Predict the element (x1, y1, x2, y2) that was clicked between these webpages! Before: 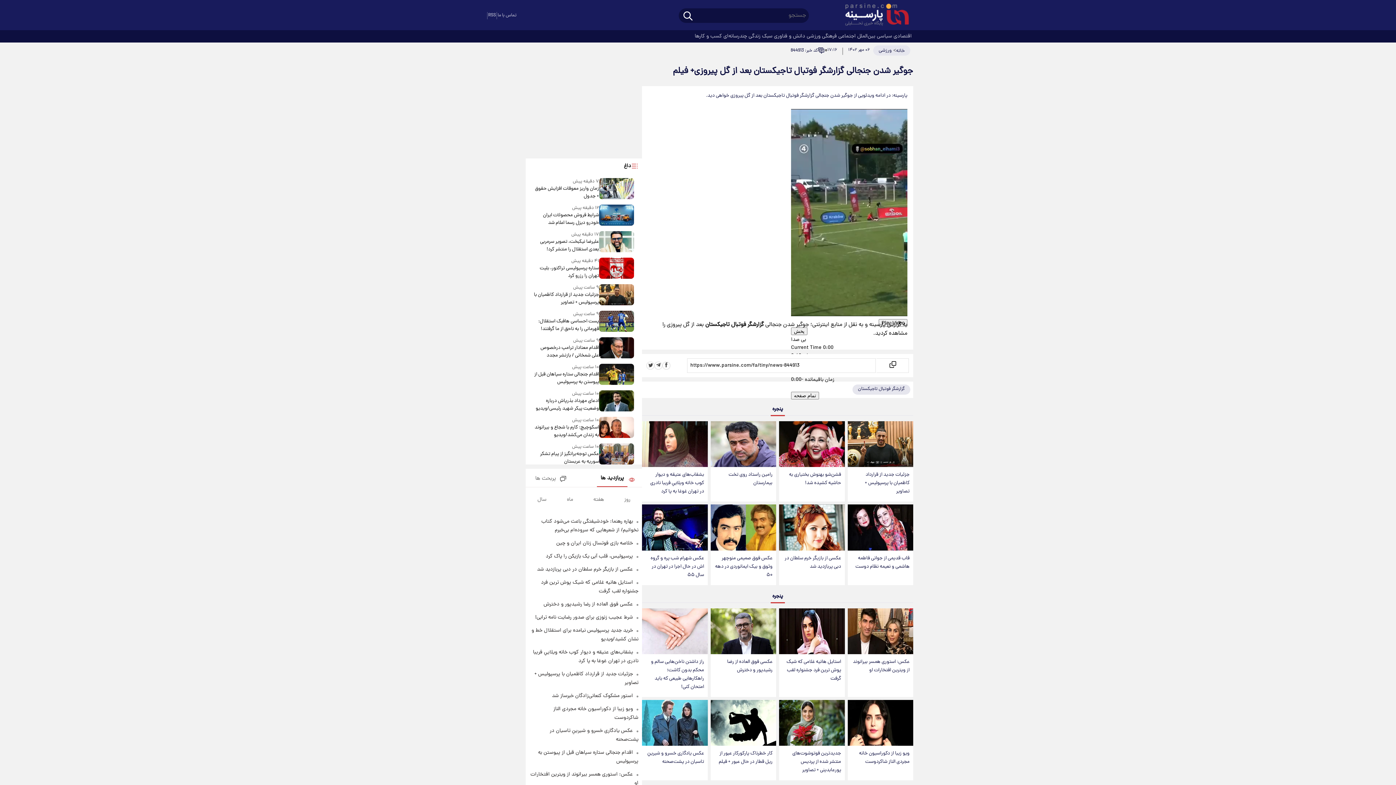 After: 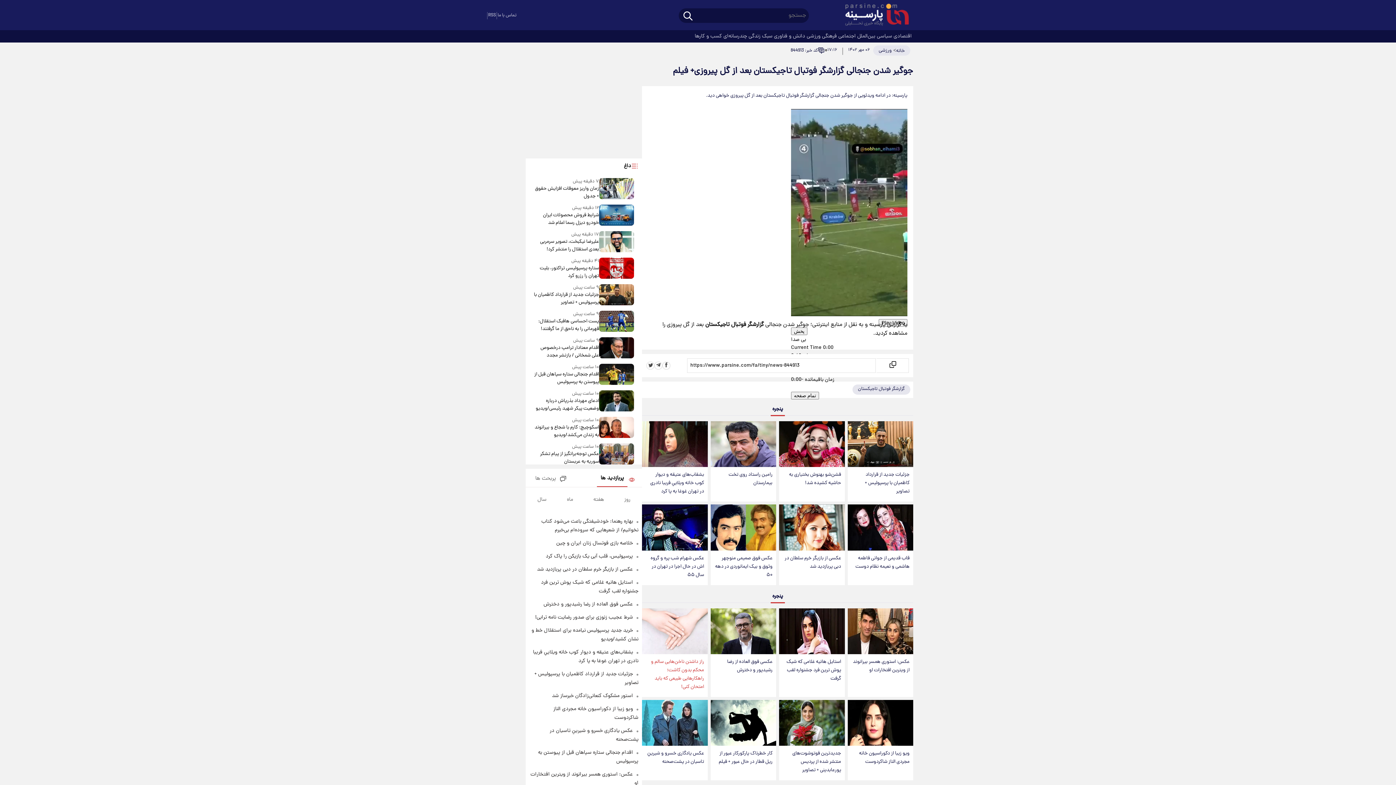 Action: bbox: (642, 608, 707, 654)